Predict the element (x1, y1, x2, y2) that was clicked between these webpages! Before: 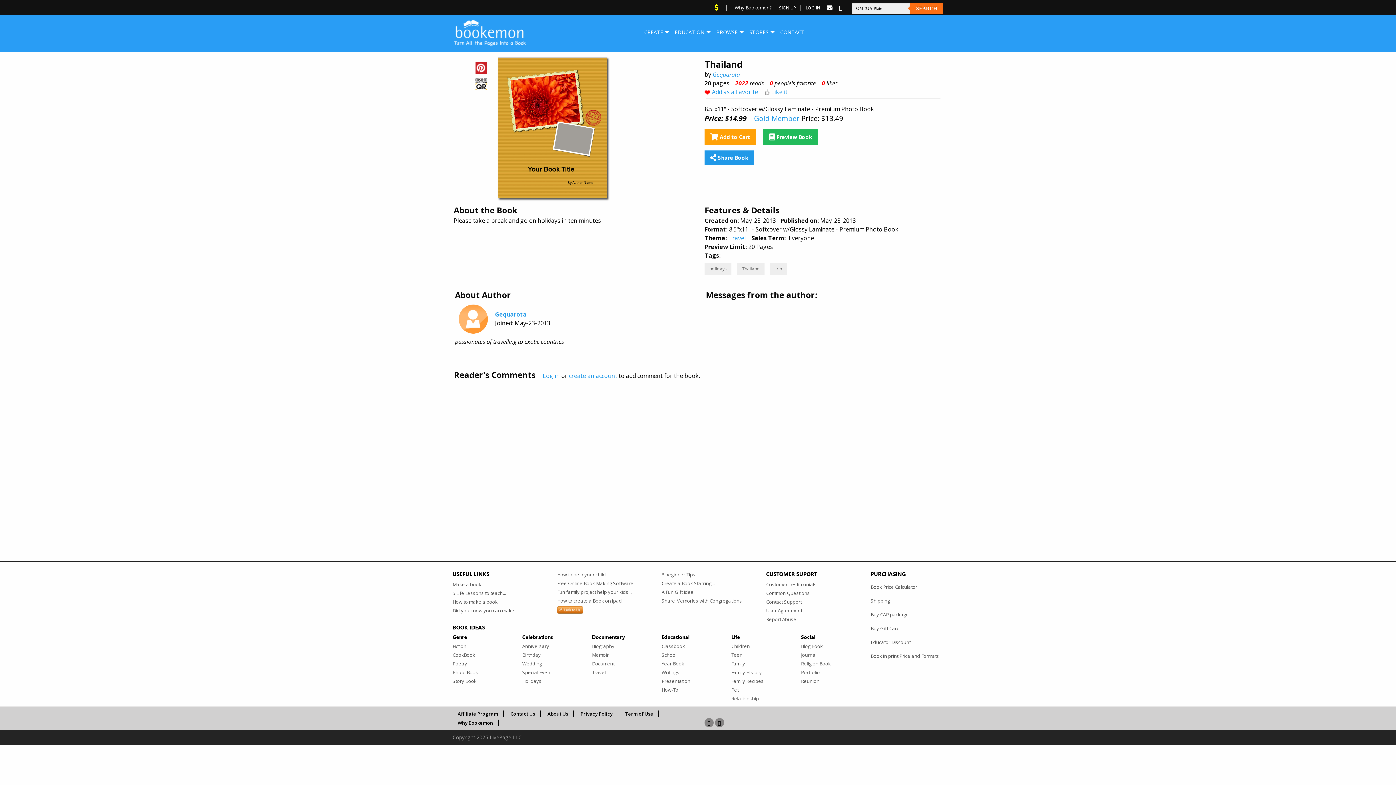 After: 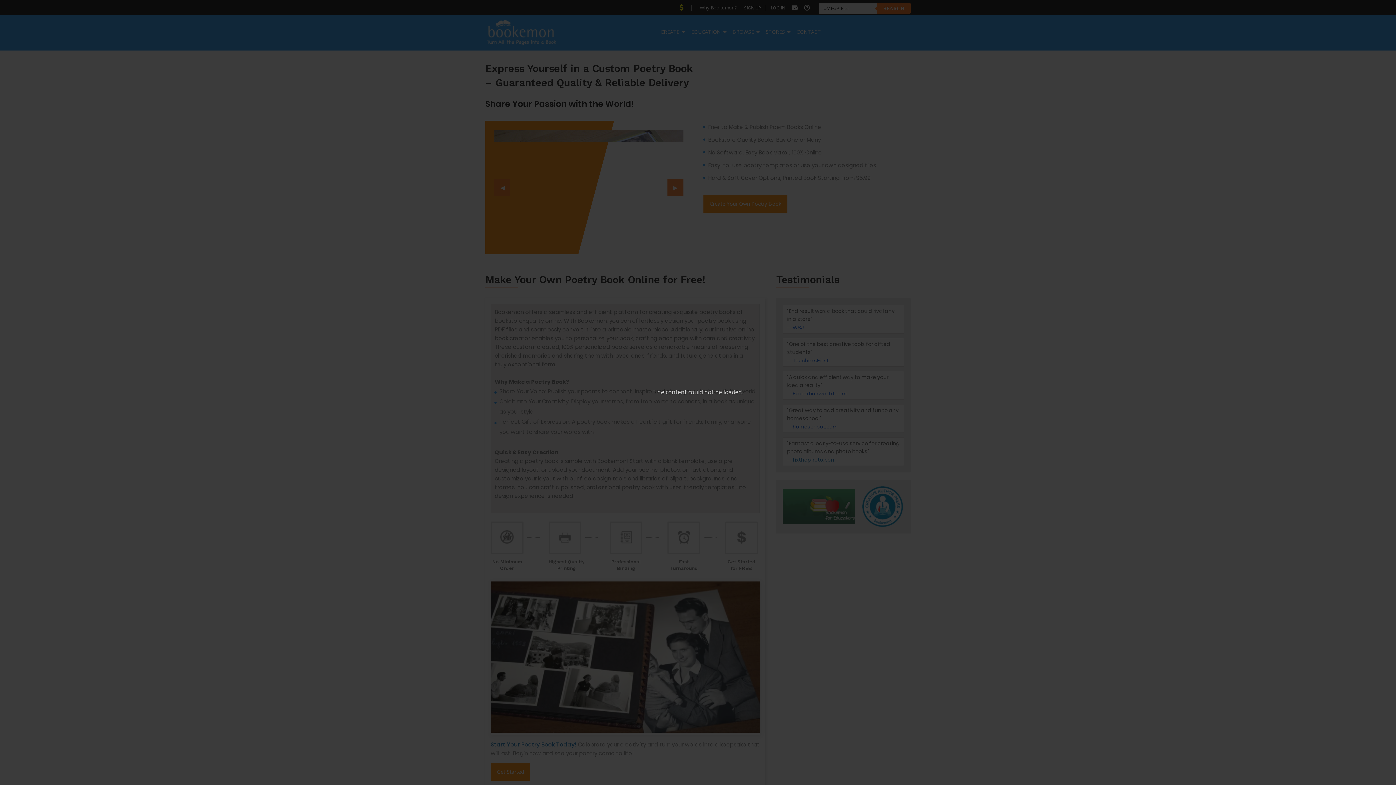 Action: label: Poetry bbox: (452, 659, 511, 668)